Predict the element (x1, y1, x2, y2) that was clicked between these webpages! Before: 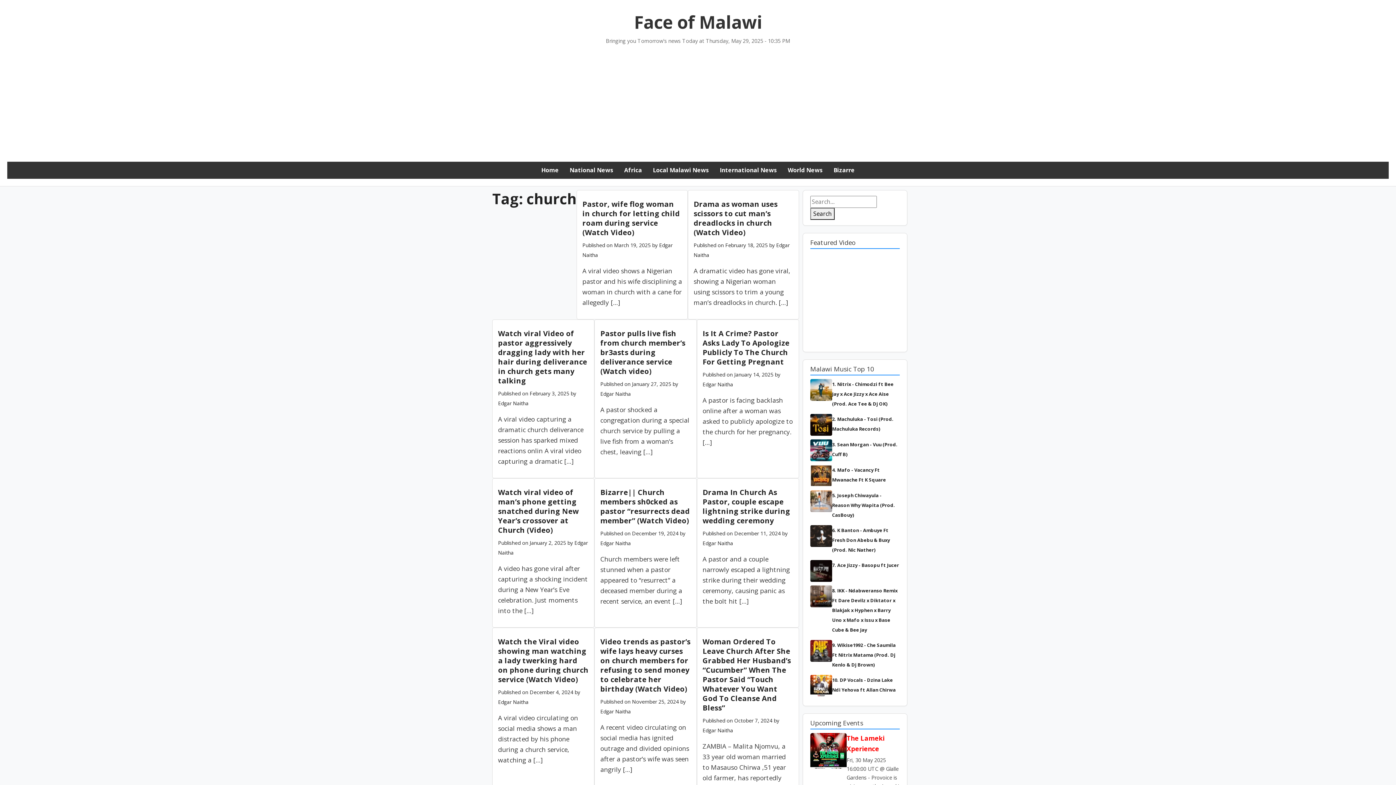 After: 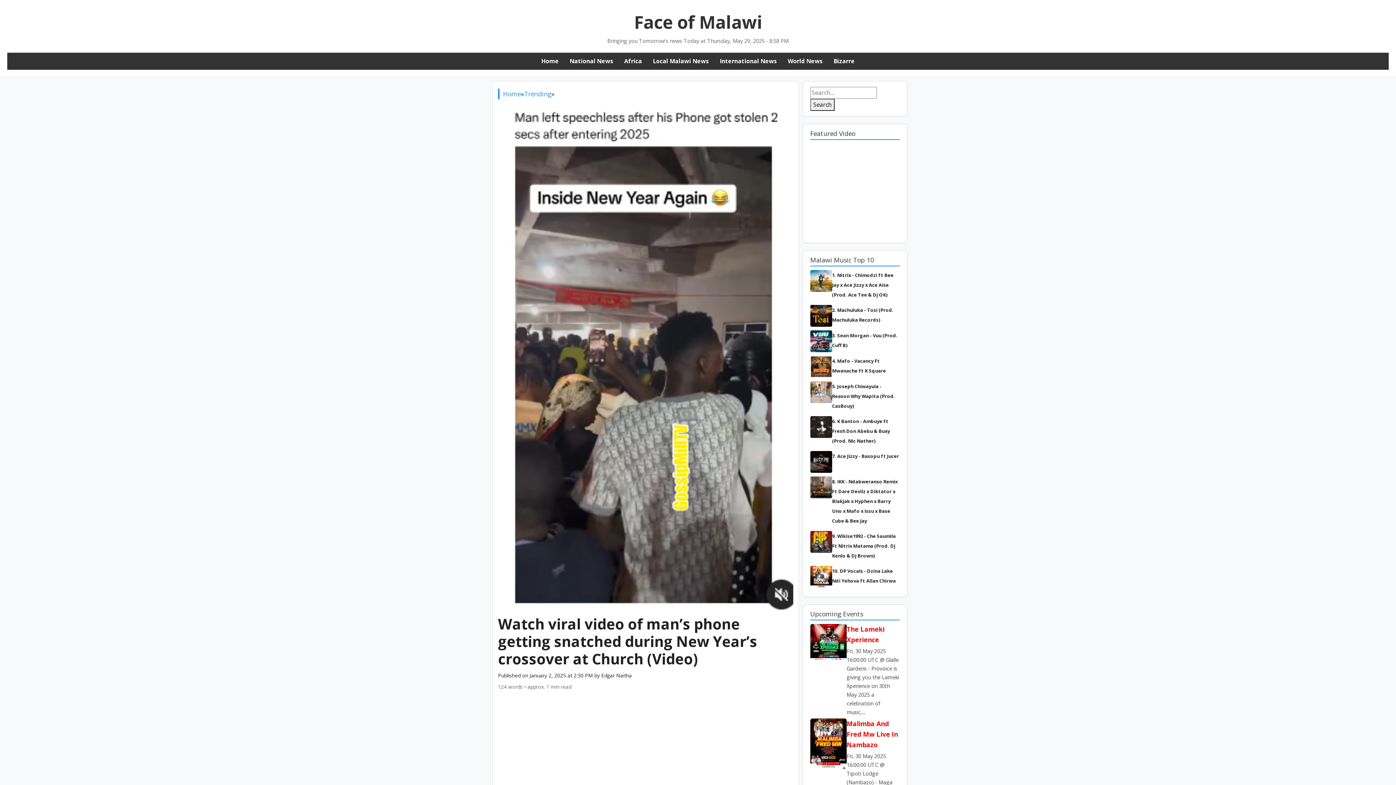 Action: label: Watch viral video of man’s phone getting snatched during New Year’s crossover at Church (Video) bbox: (498, 487, 578, 535)